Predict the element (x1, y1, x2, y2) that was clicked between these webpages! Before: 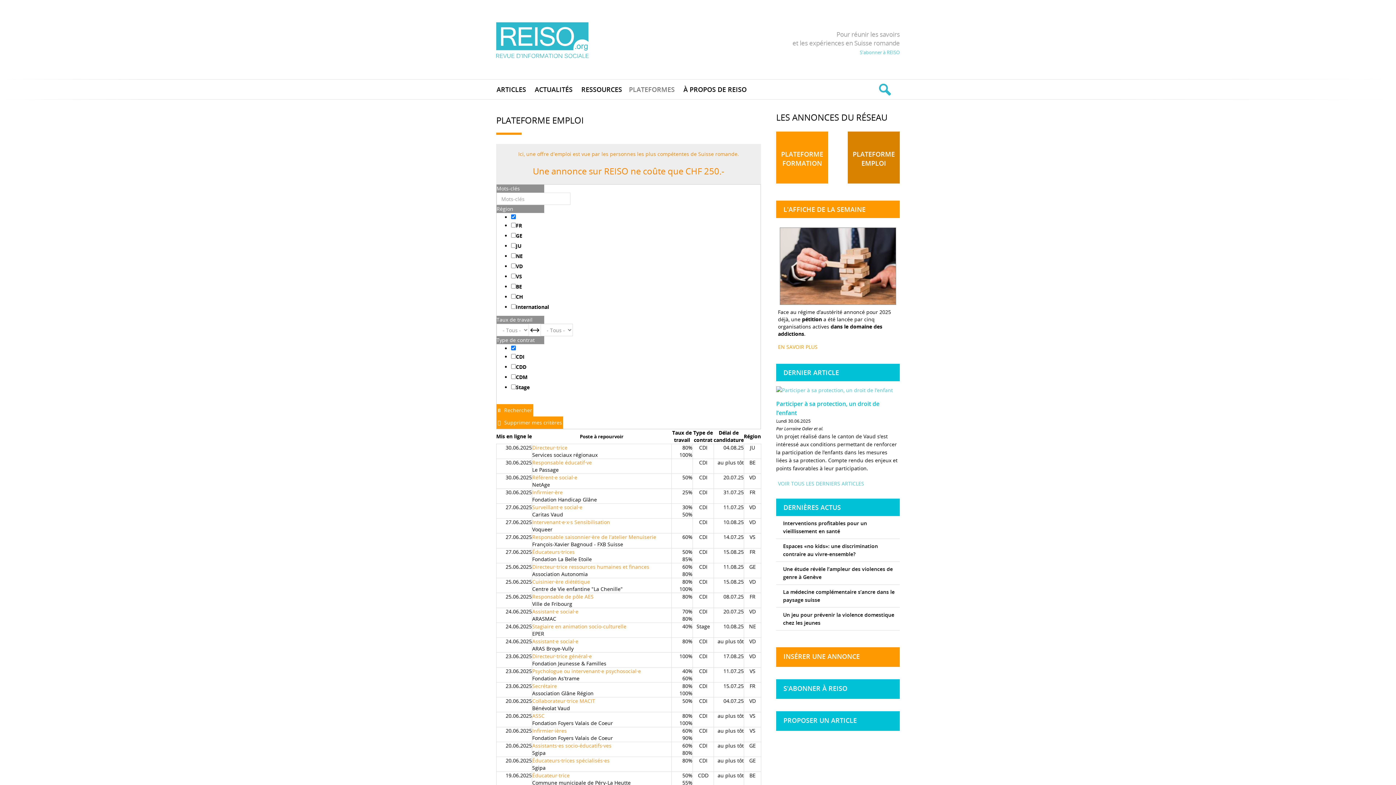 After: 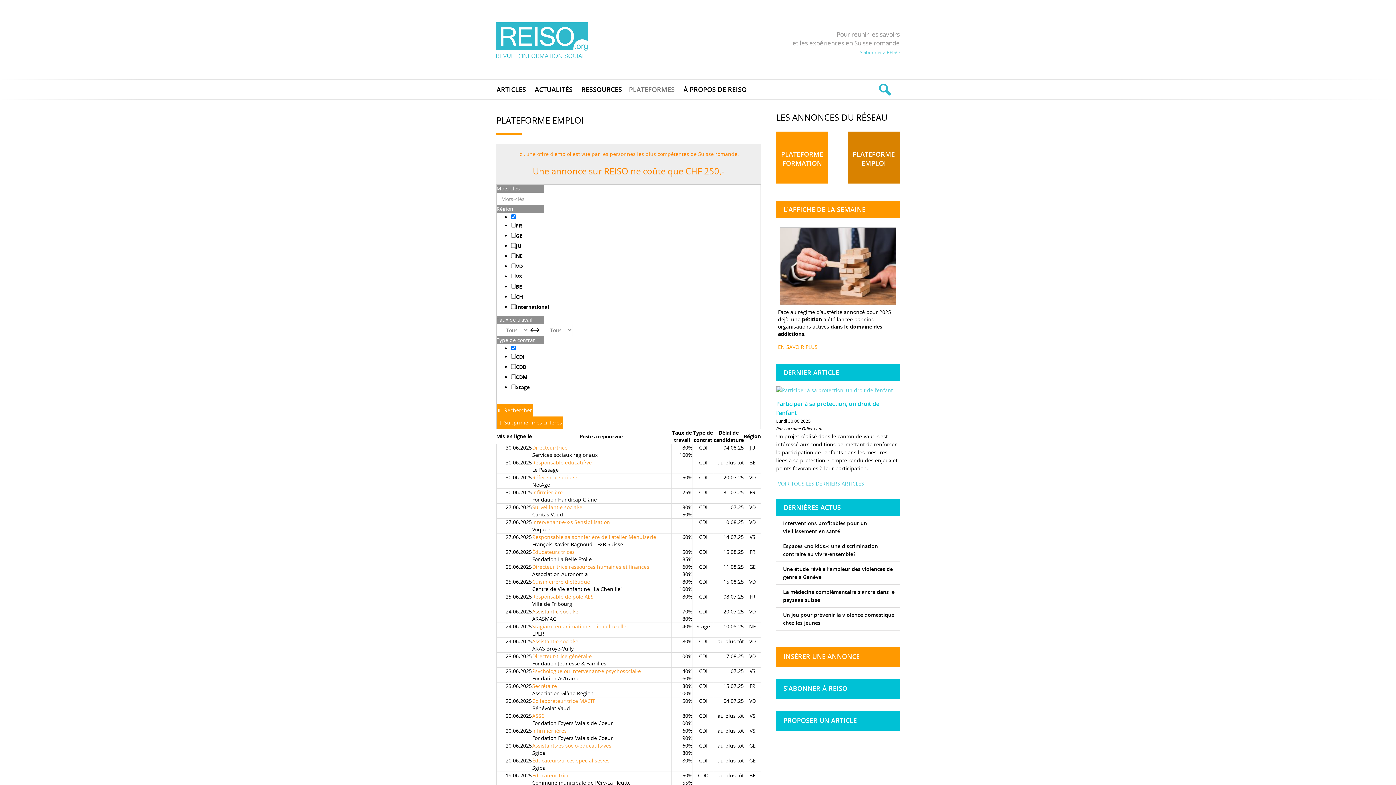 Action: label: Assistant·e social·e bbox: (532, 608, 578, 615)